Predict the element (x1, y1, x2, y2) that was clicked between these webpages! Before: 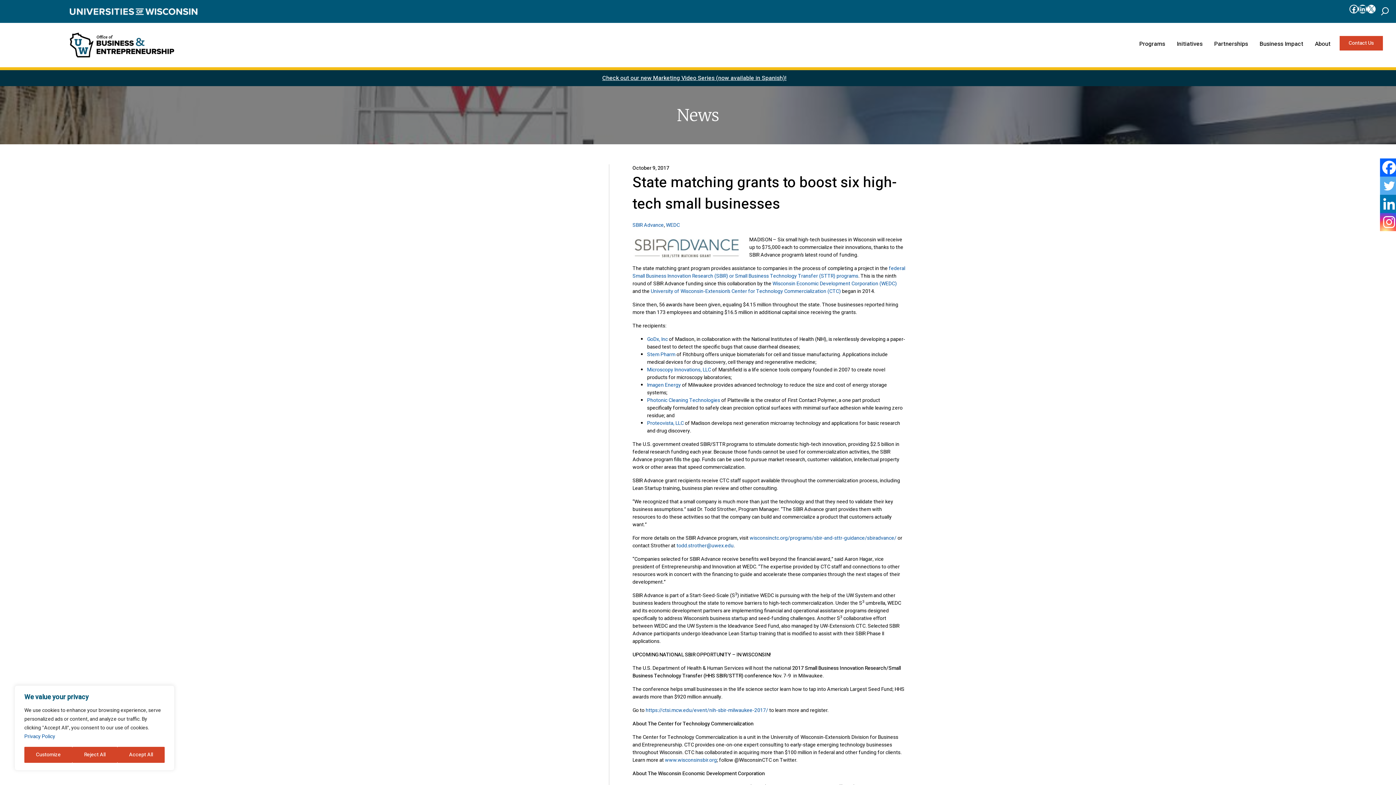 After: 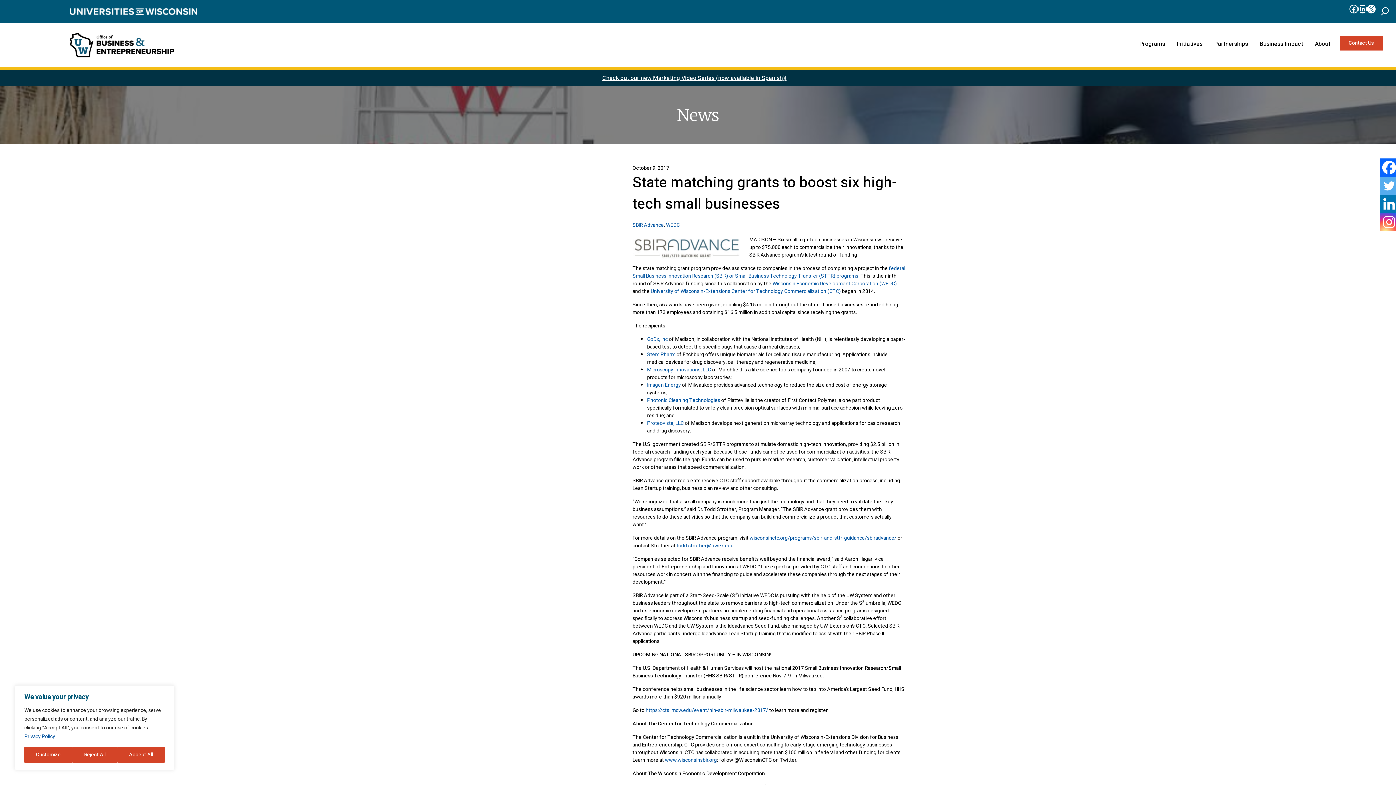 Action: label: Facebook bbox: (1380, 158, 1398, 176)